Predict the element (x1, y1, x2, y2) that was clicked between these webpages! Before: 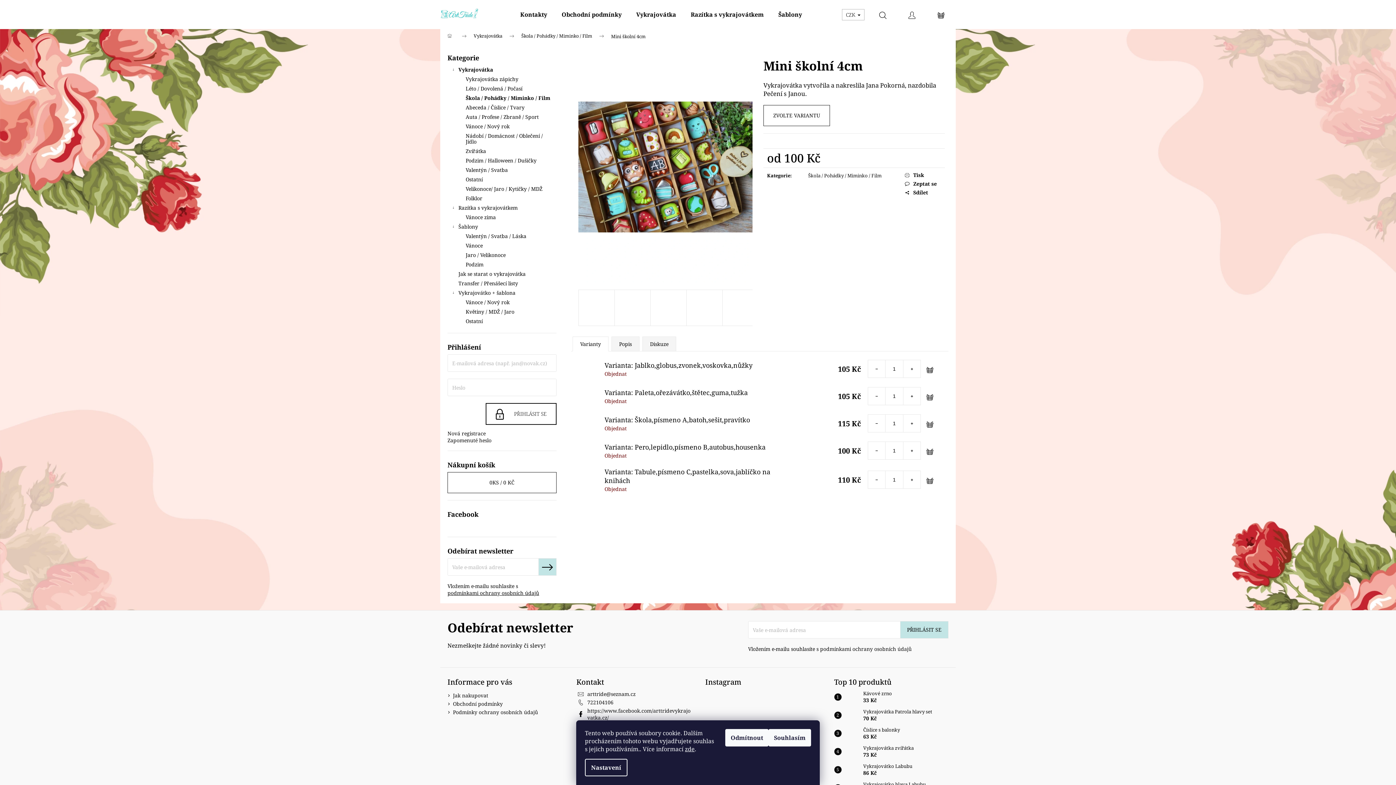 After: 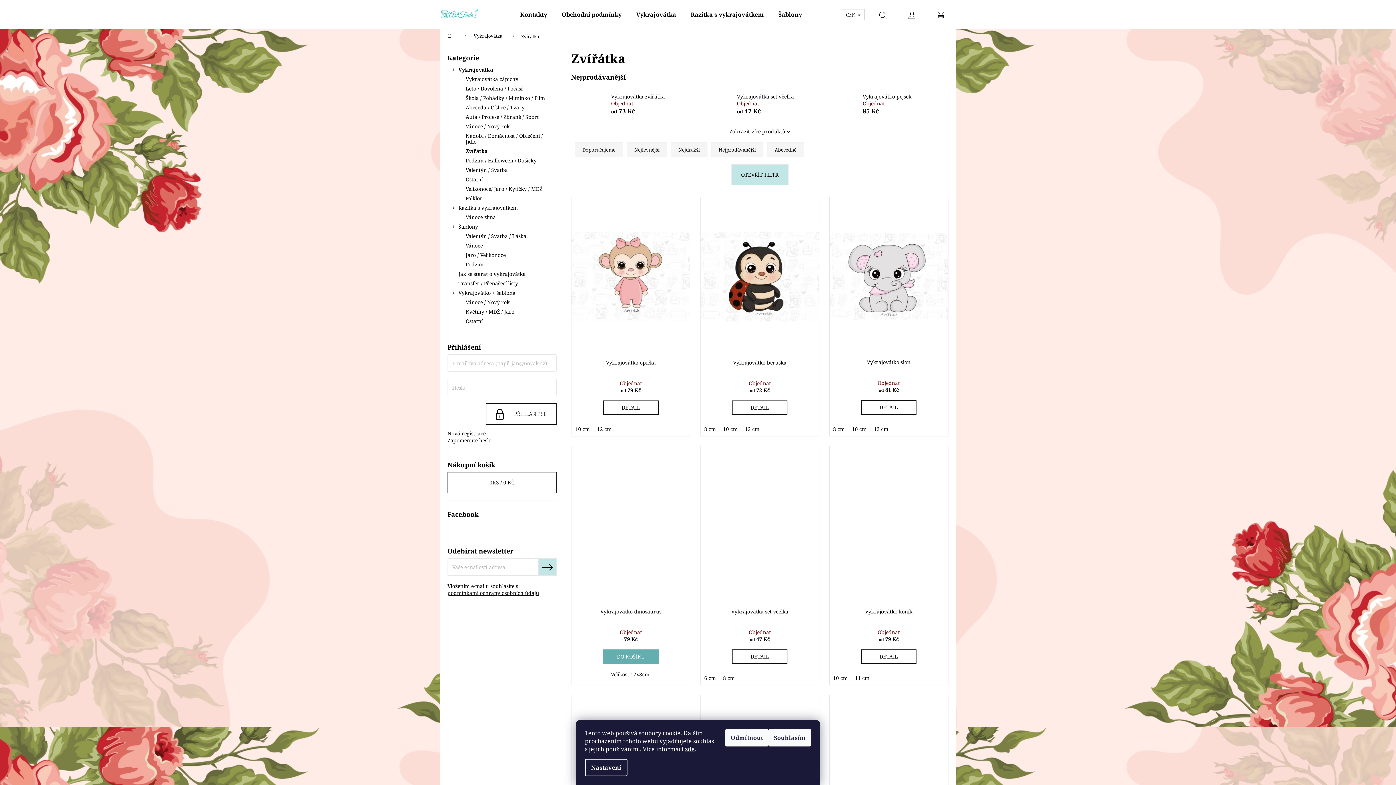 Action: label: Zvířátka bbox: (447, 146, 556, 156)